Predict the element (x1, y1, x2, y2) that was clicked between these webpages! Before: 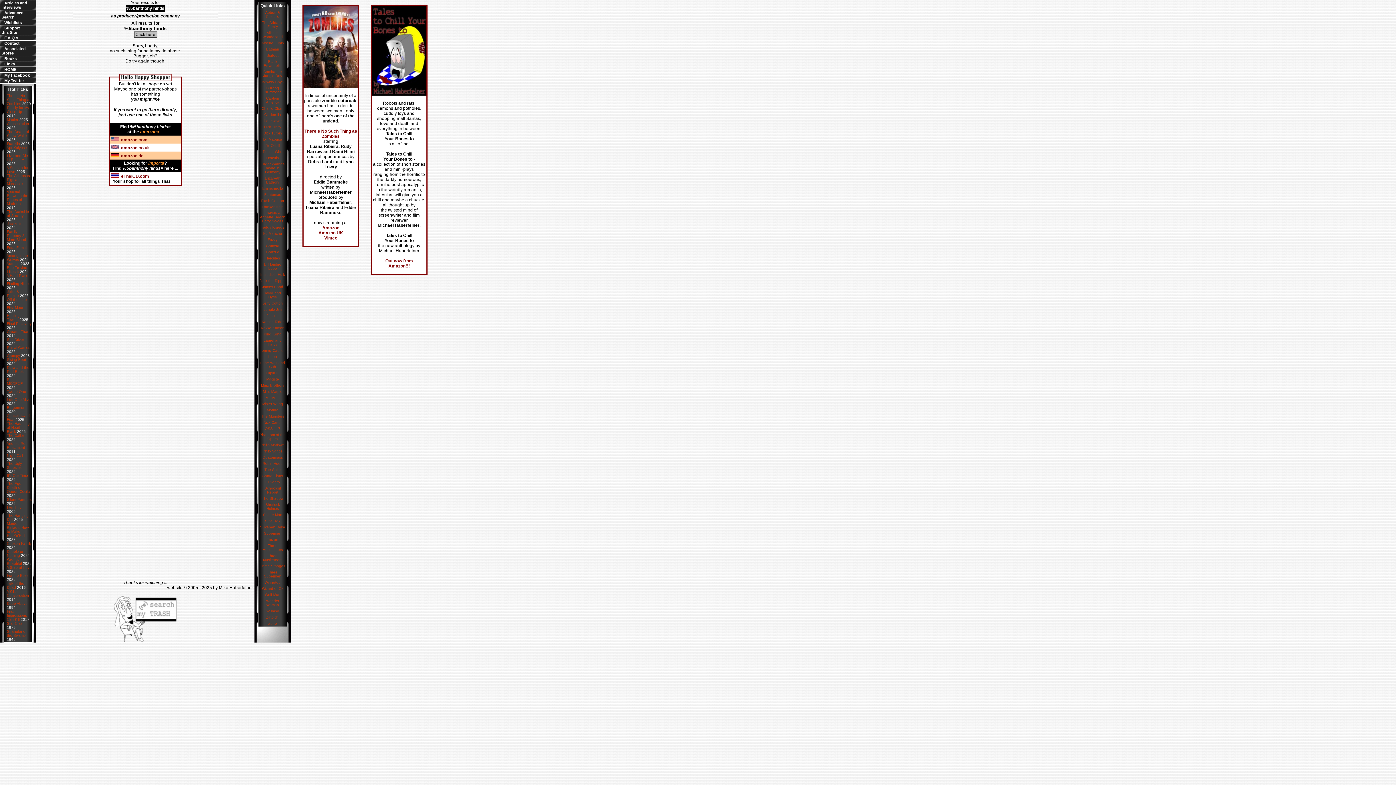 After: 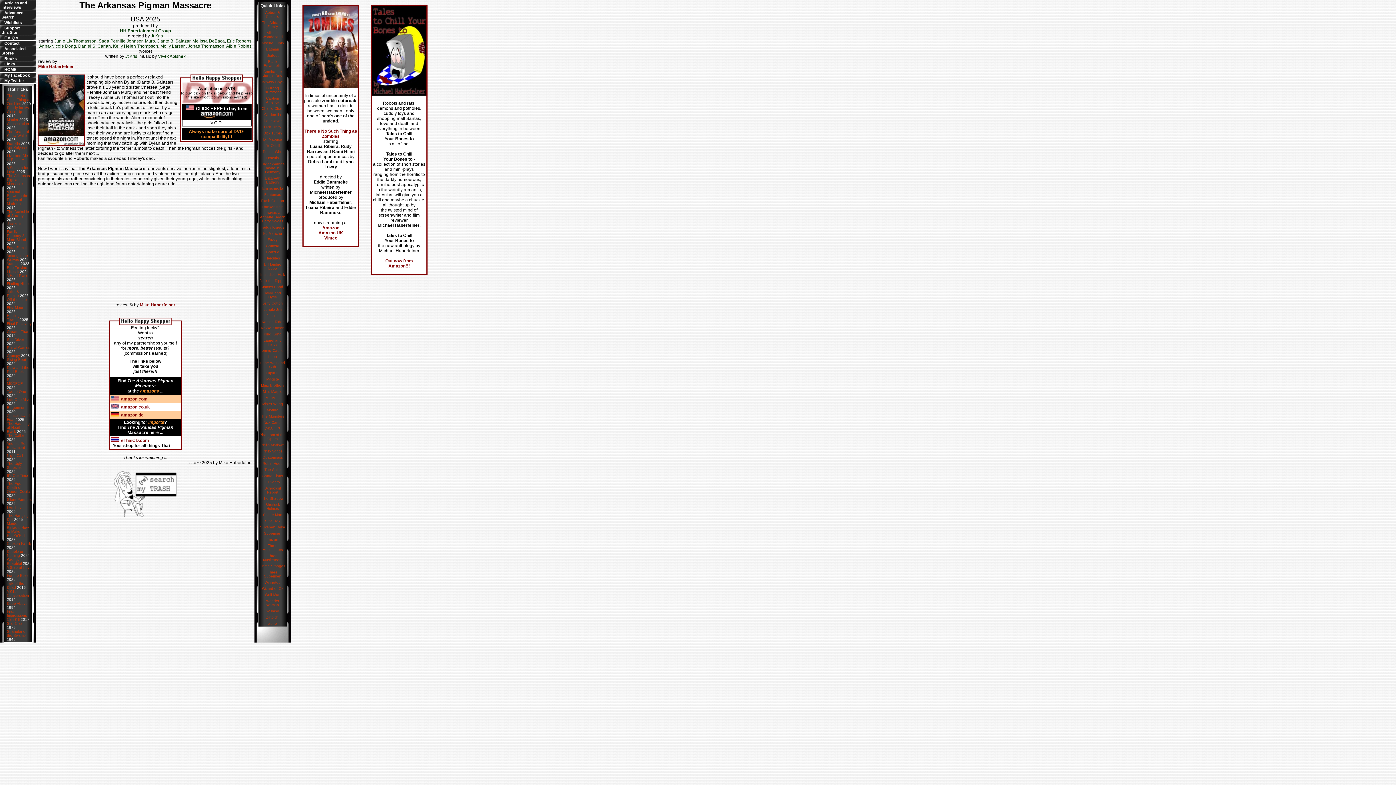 Action: label: The Arkansas Pigman Massacre bbox: (6, 173, 29, 185)